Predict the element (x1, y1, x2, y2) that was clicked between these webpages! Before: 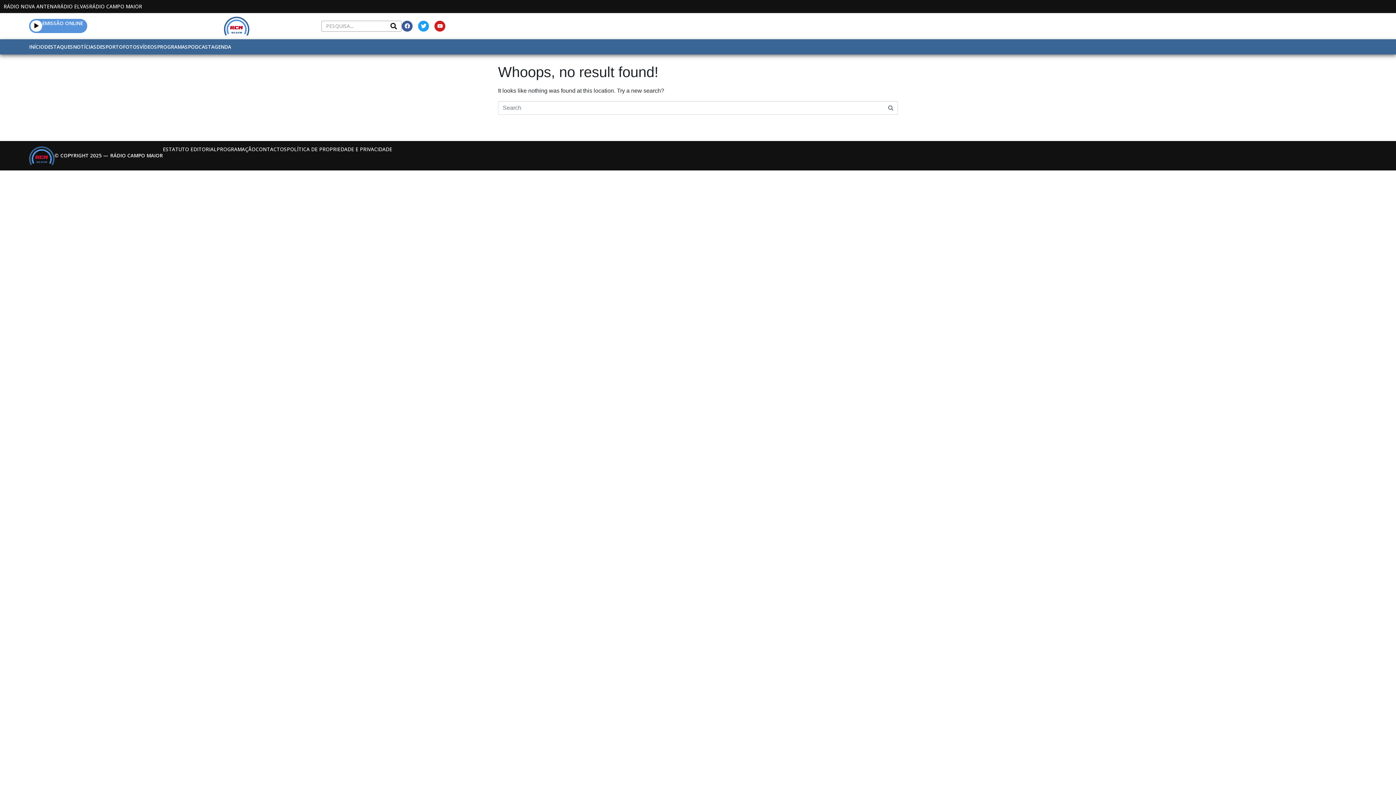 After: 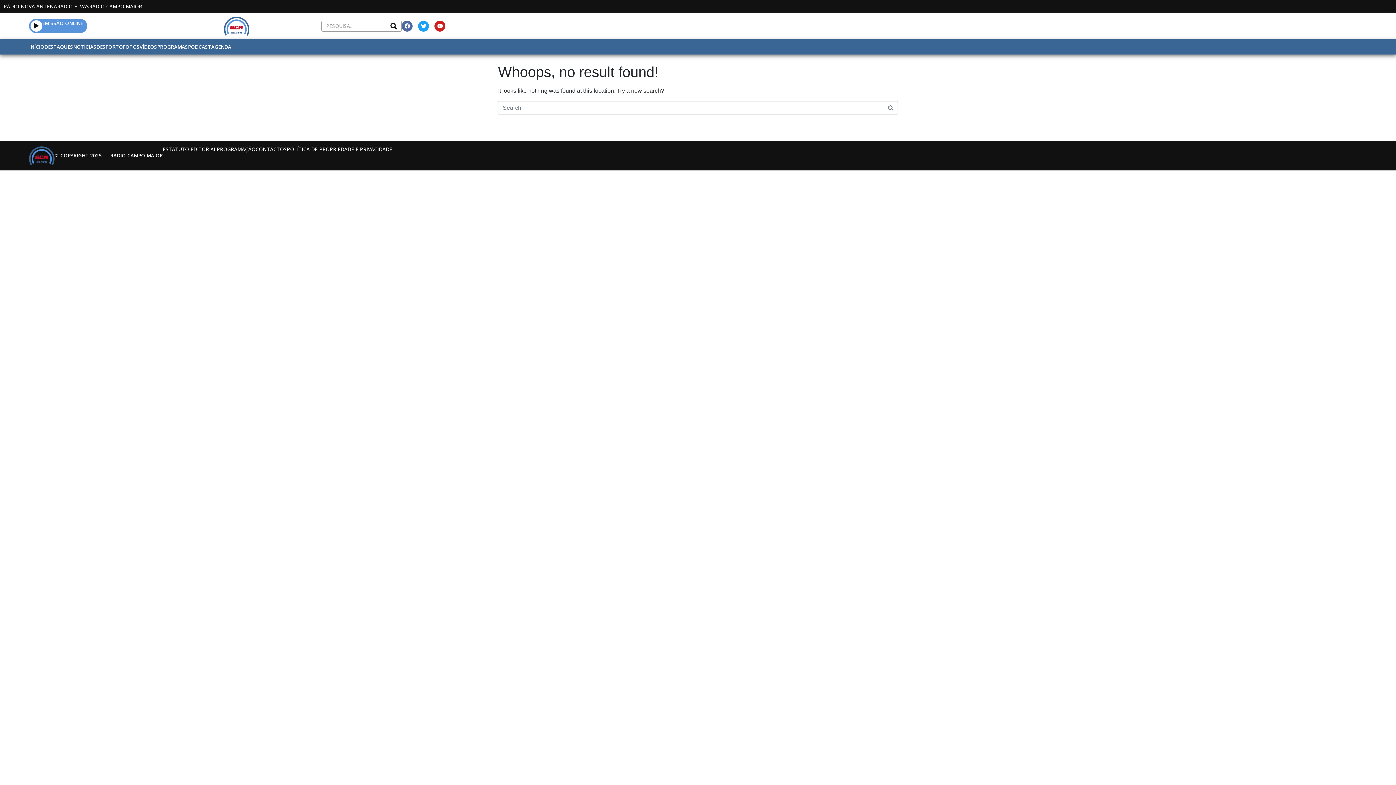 Action: bbox: (401, 20, 412, 31) label: Facebook